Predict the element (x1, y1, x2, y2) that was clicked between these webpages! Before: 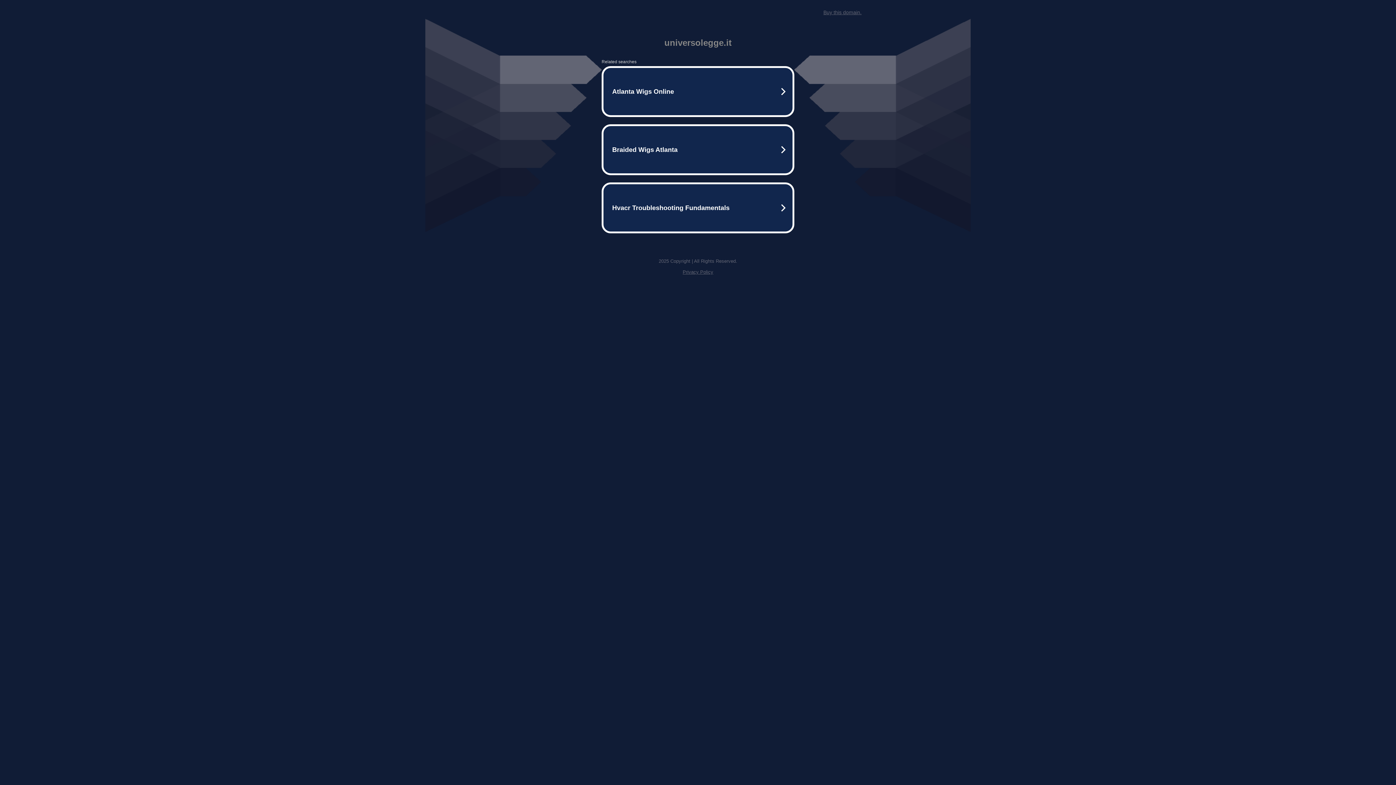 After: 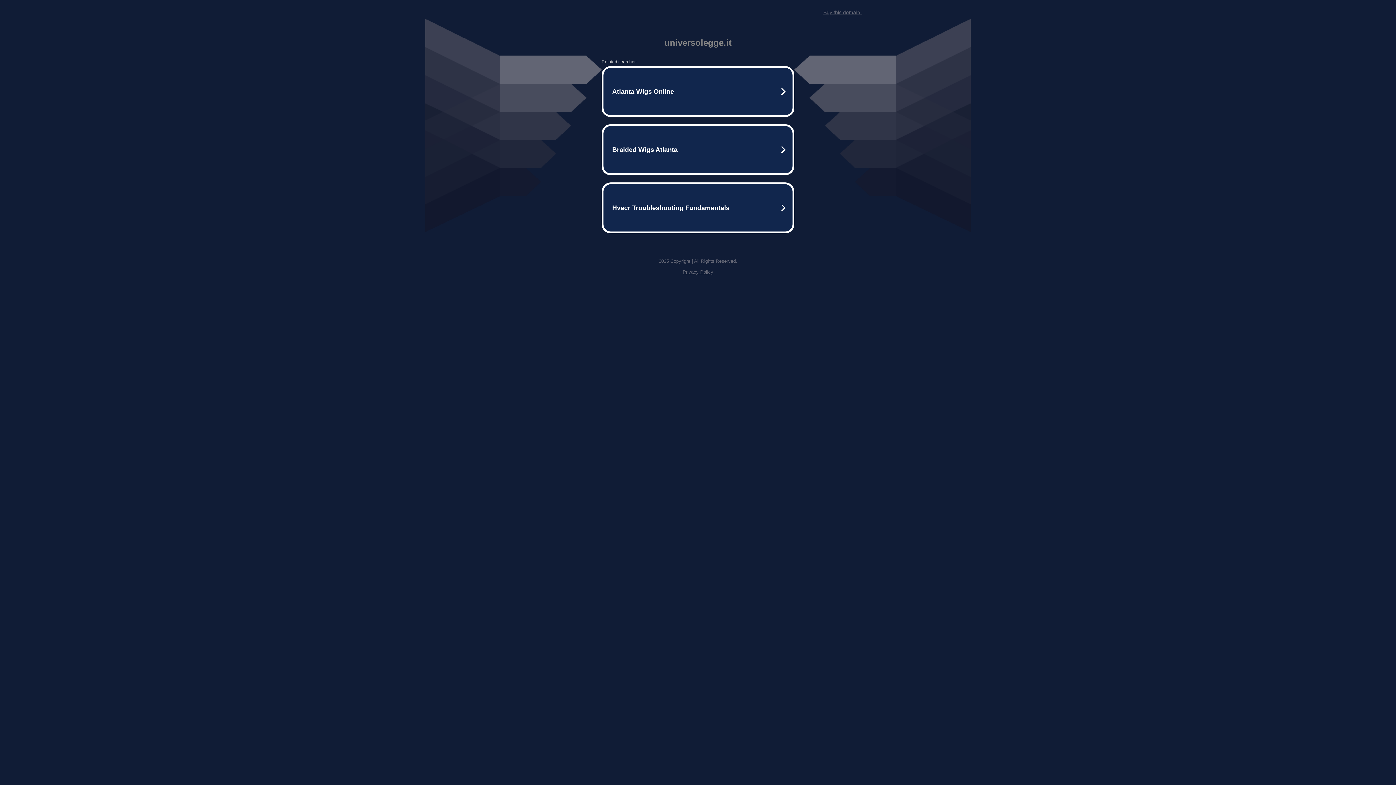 Action: bbox: (682, 269, 713, 274) label: Privacy Policy